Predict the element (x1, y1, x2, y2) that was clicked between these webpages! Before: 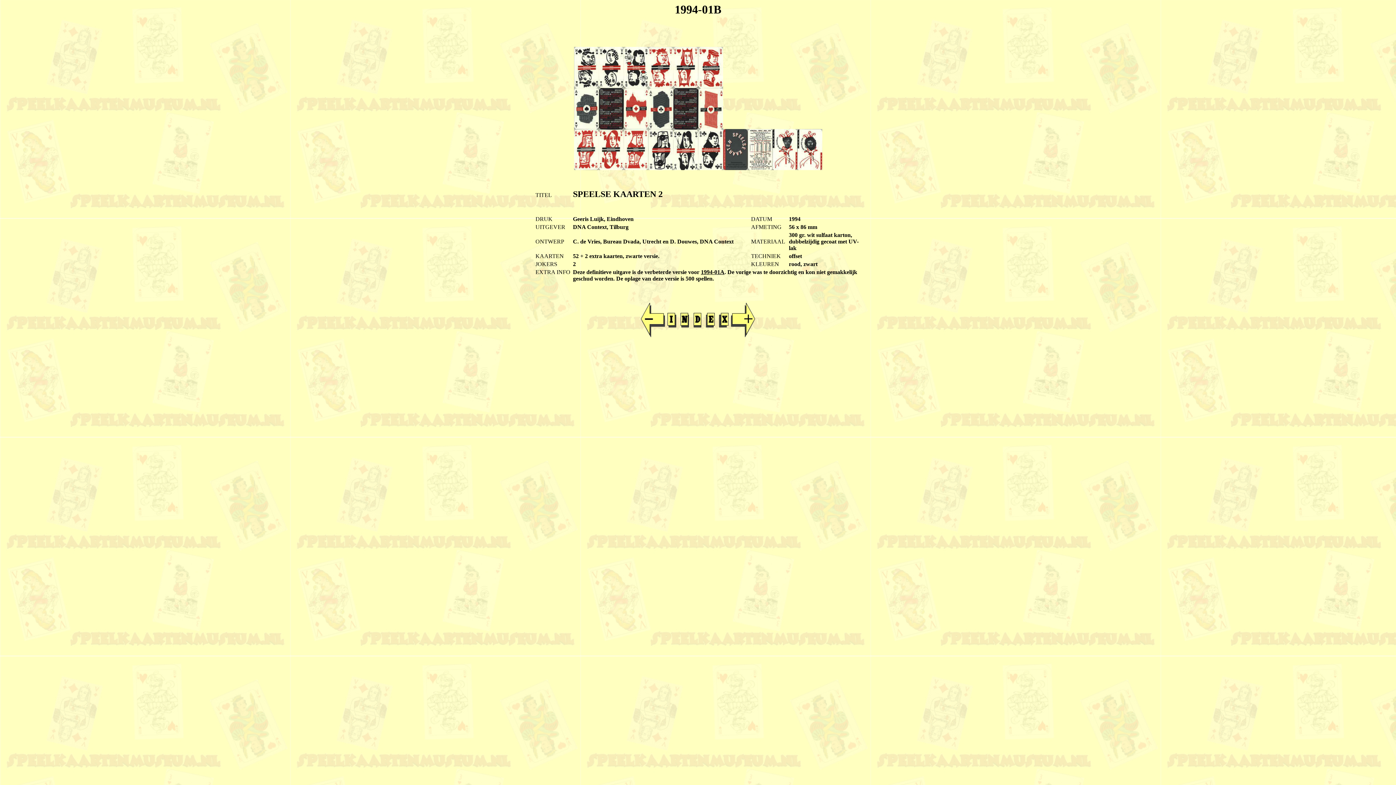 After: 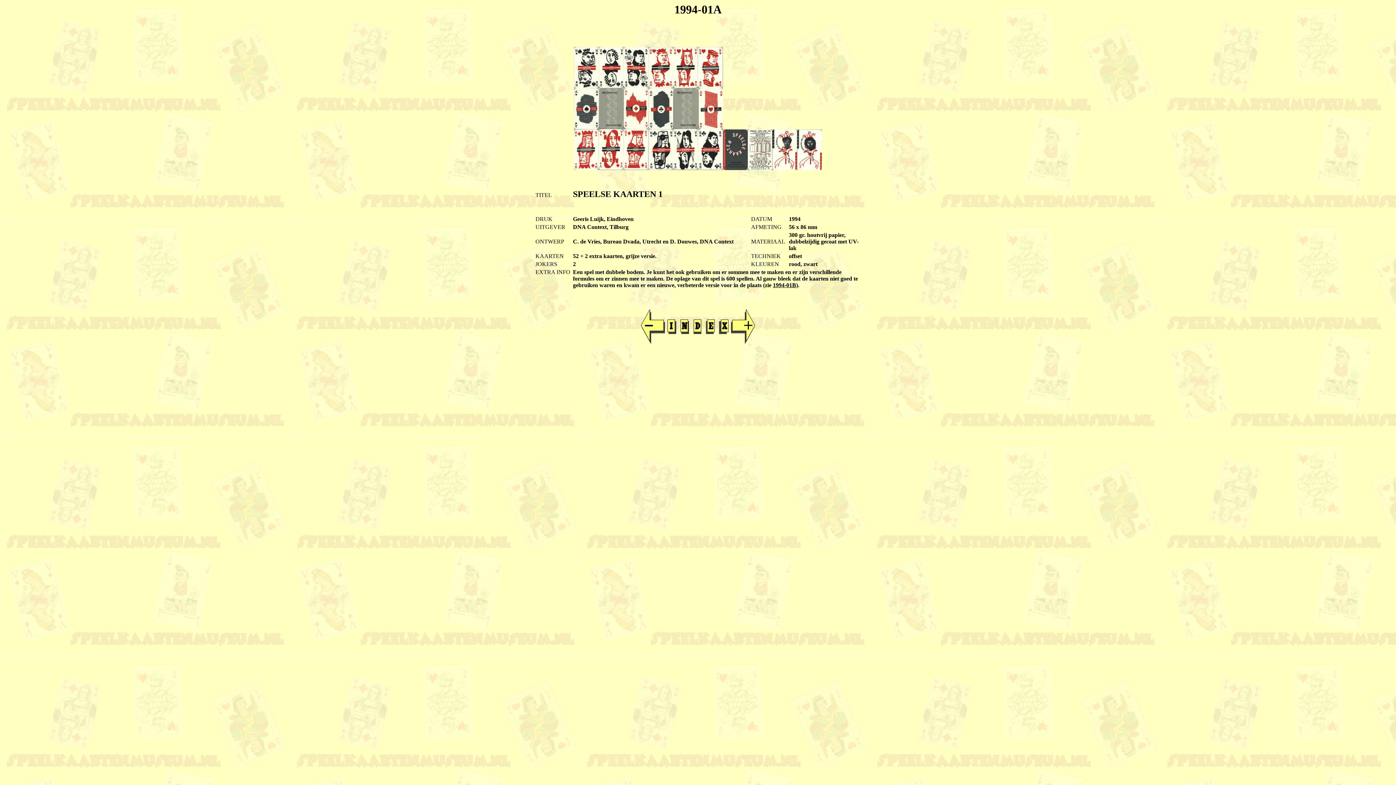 Action: bbox: (701, 269, 724, 275) label: 1994-01A